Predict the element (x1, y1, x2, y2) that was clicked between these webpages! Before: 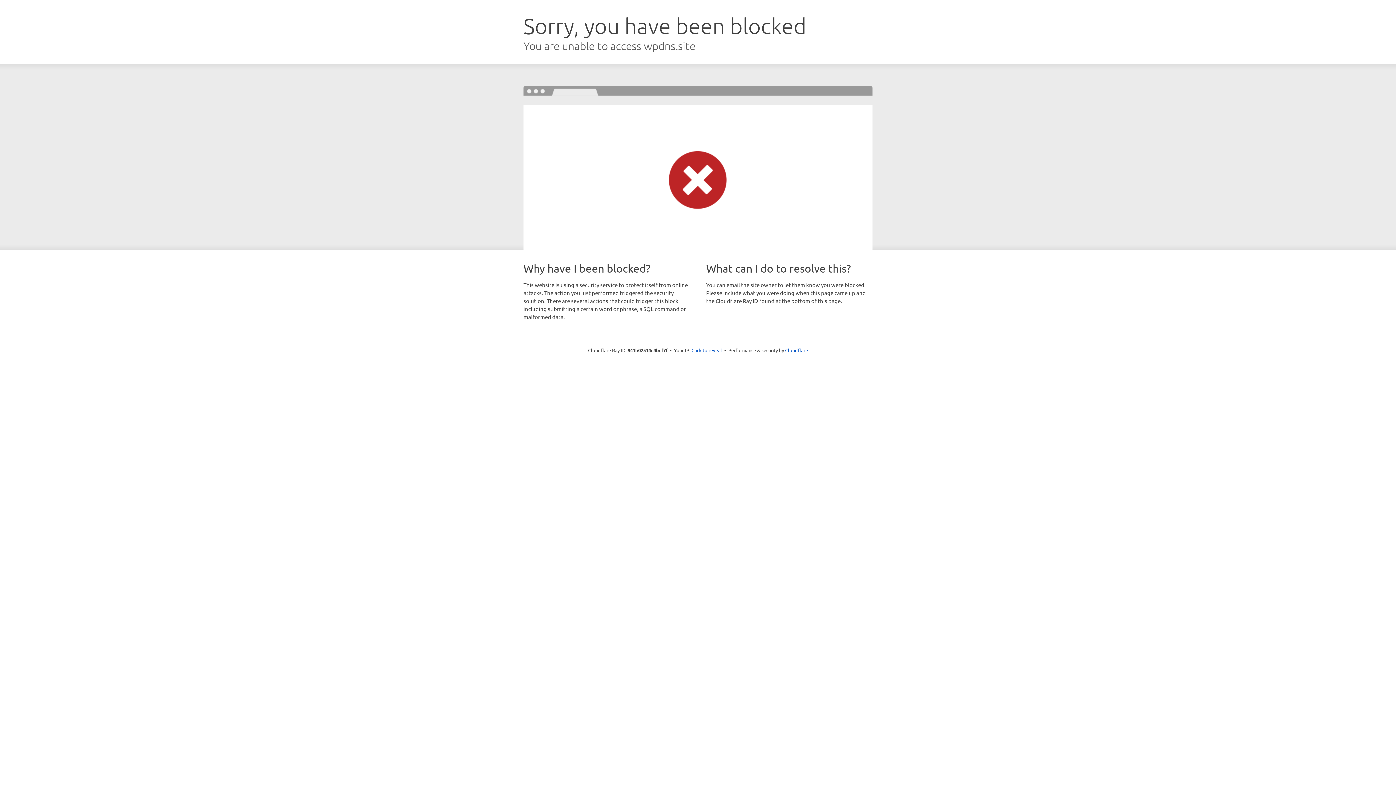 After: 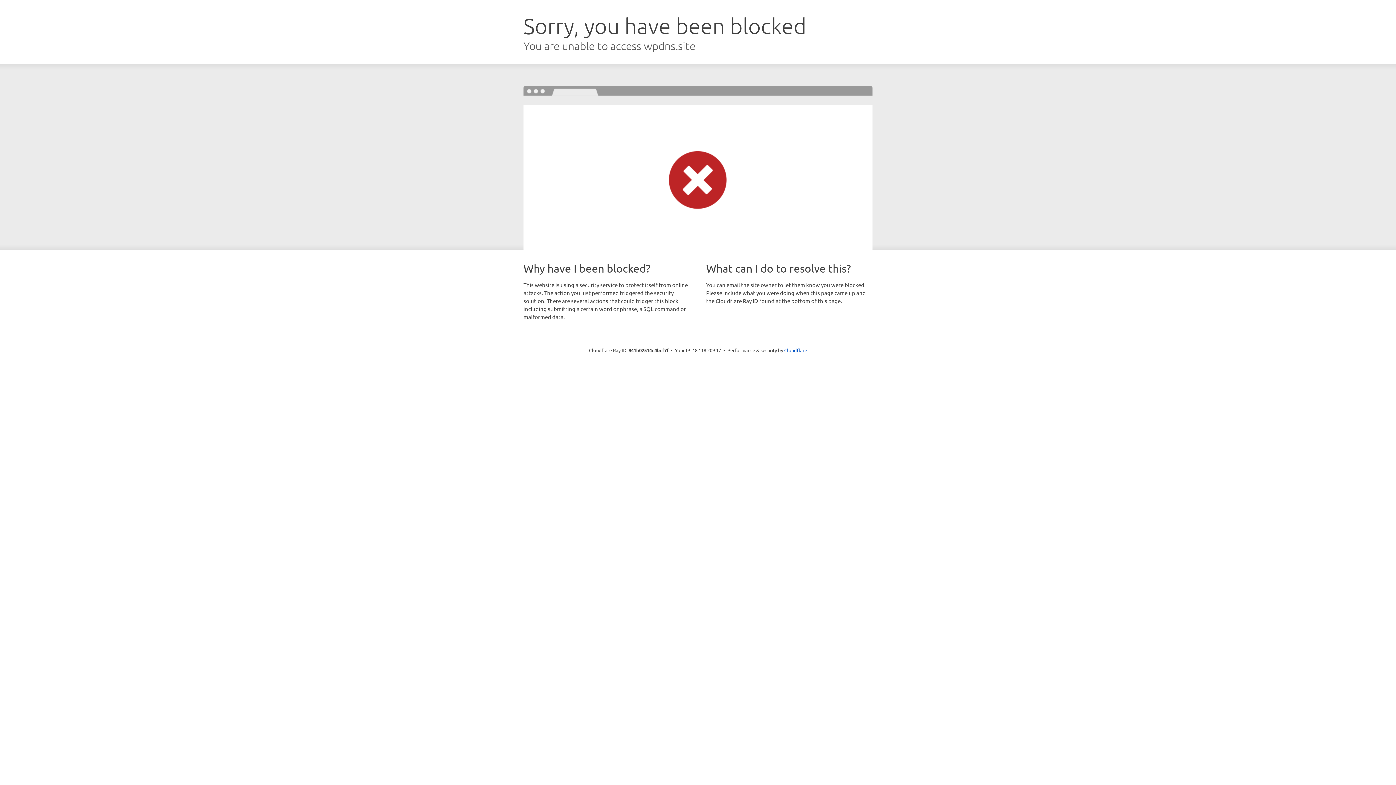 Action: label: Click to reveal bbox: (691, 346, 722, 353)